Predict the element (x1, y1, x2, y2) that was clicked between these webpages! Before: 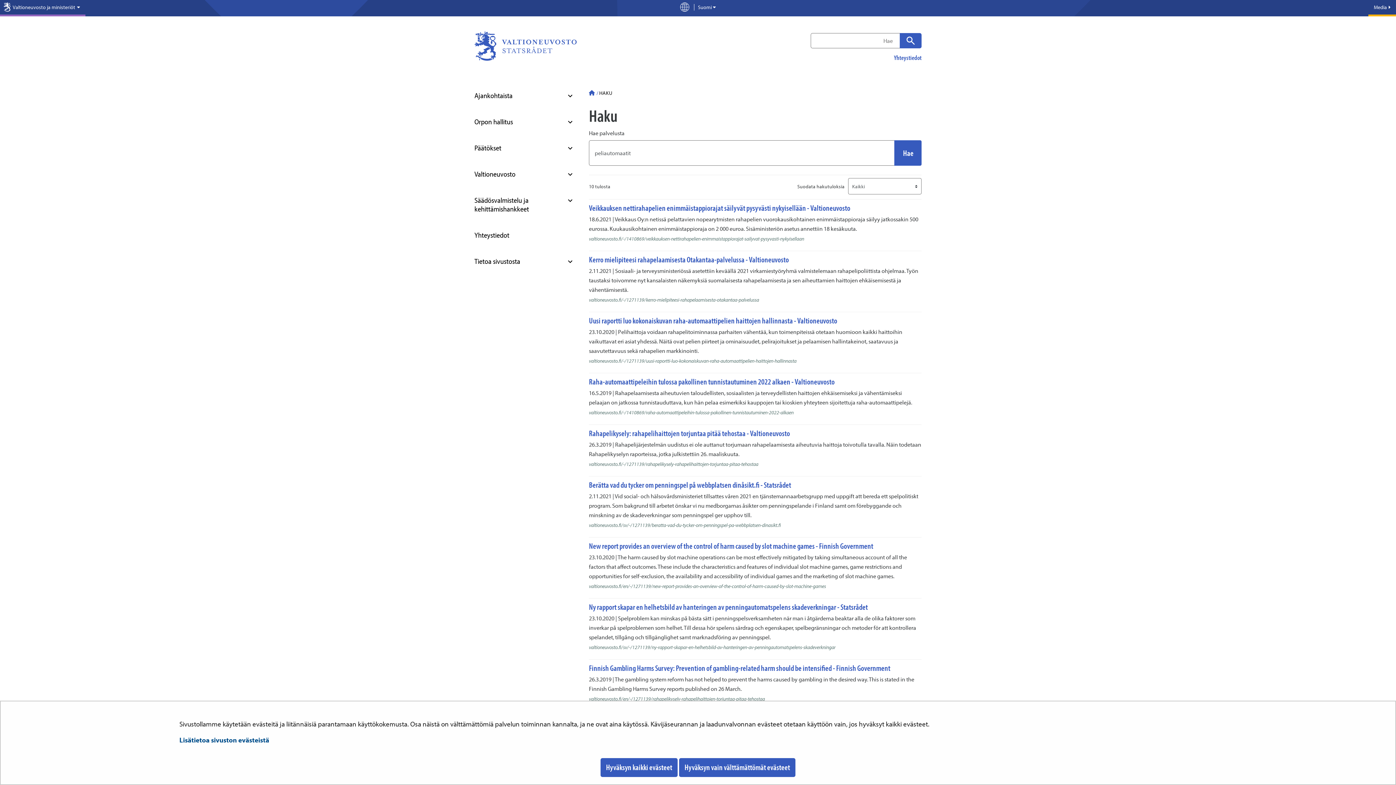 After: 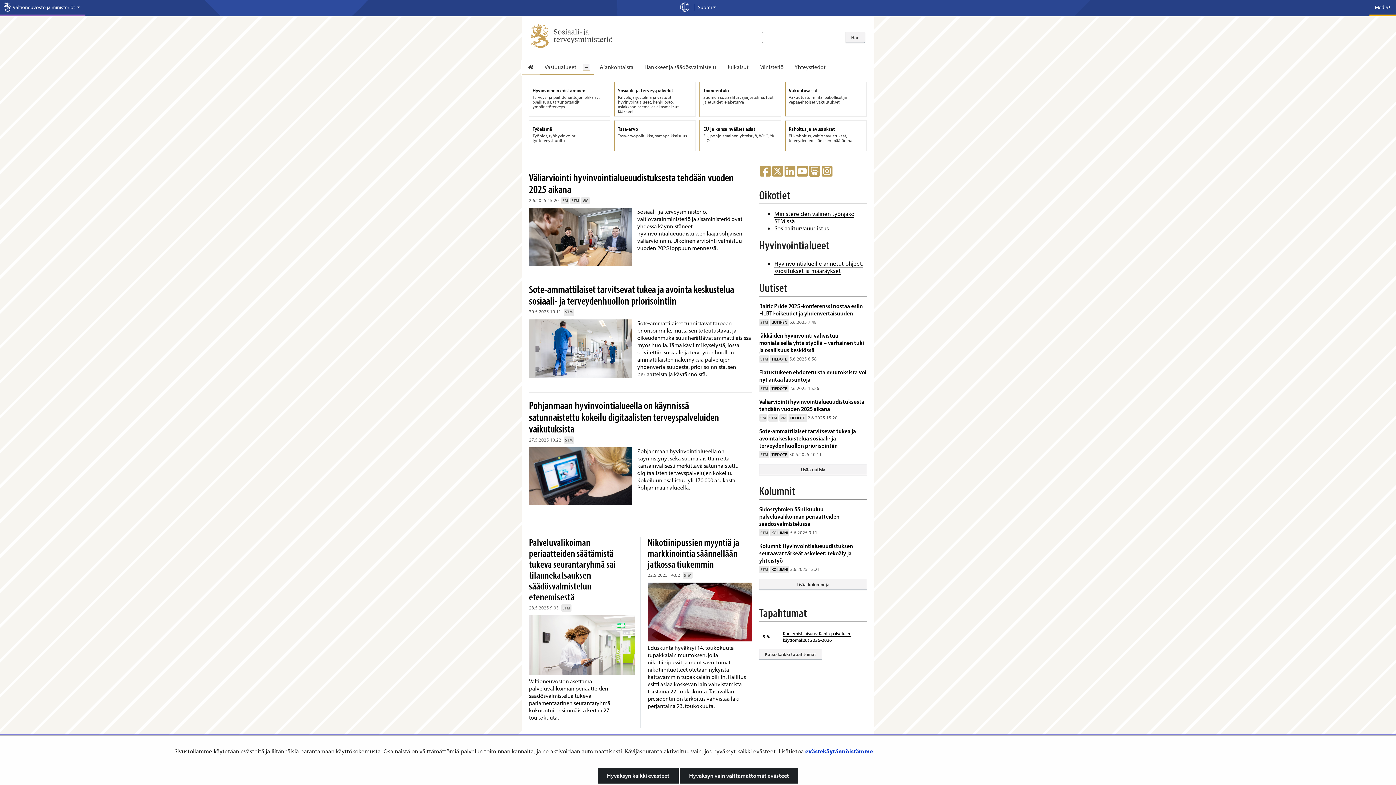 Action: bbox: (766, 406, 831, 415) label: Sosiaali- ja terveys­ministeriö
Linkki toiselle sivustolle